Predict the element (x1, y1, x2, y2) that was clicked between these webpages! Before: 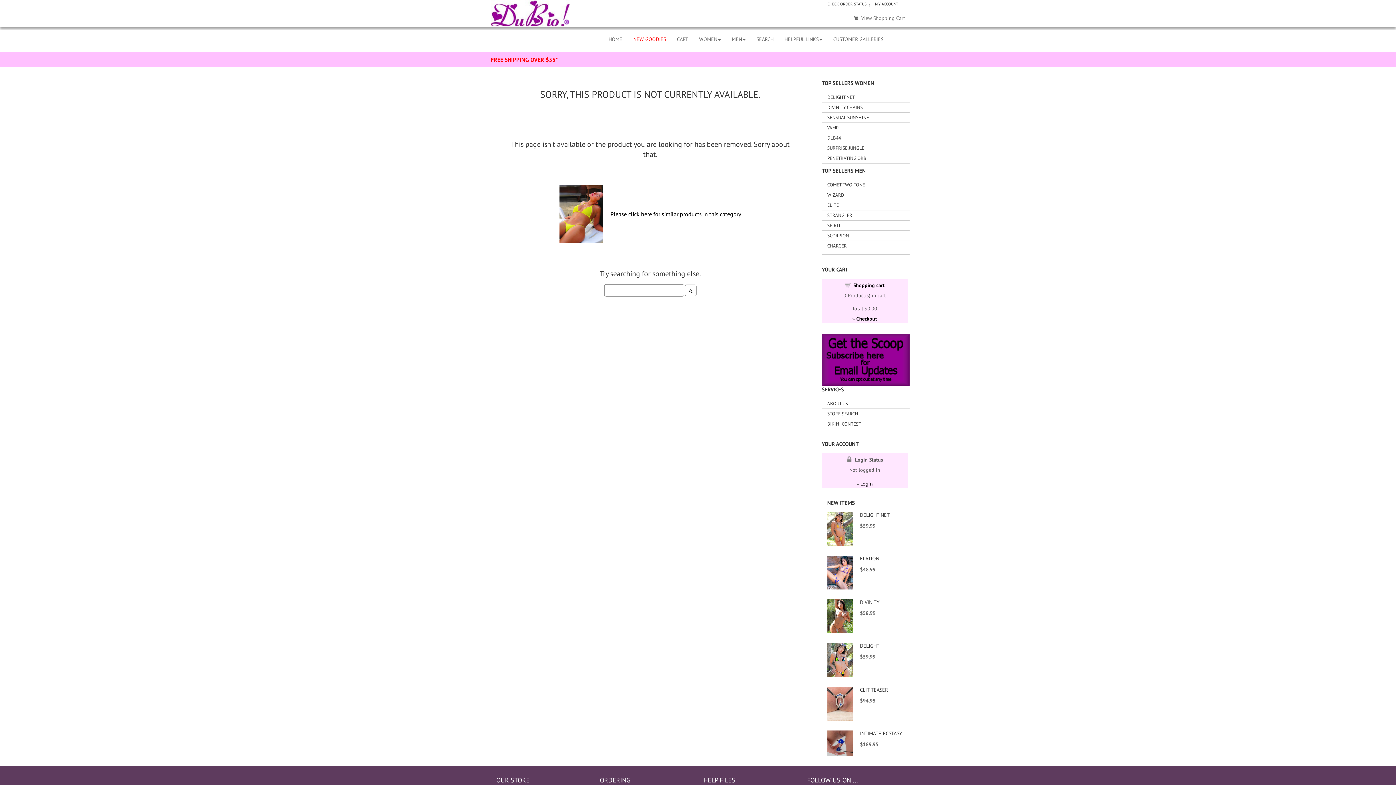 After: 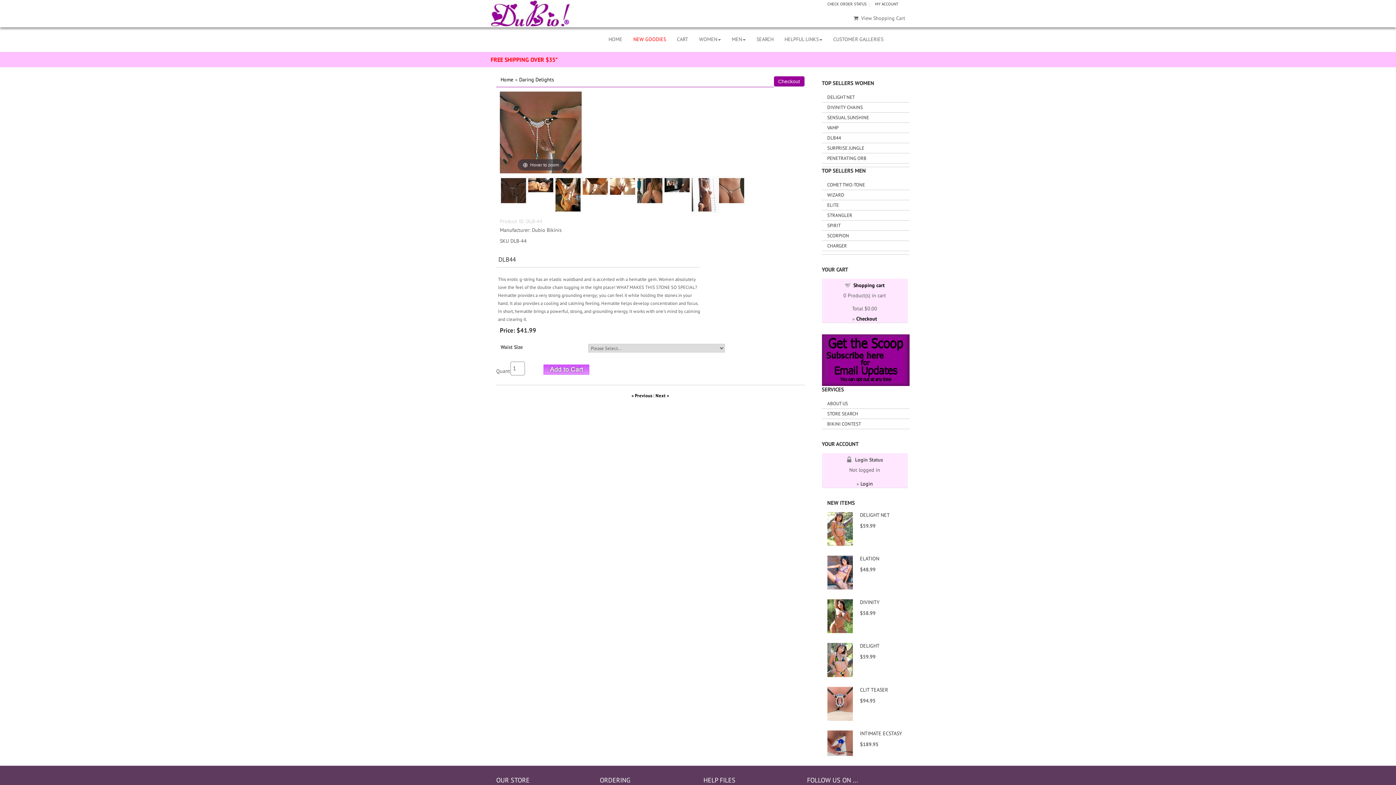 Action: bbox: (827, 134, 909, 141) label: DLB44